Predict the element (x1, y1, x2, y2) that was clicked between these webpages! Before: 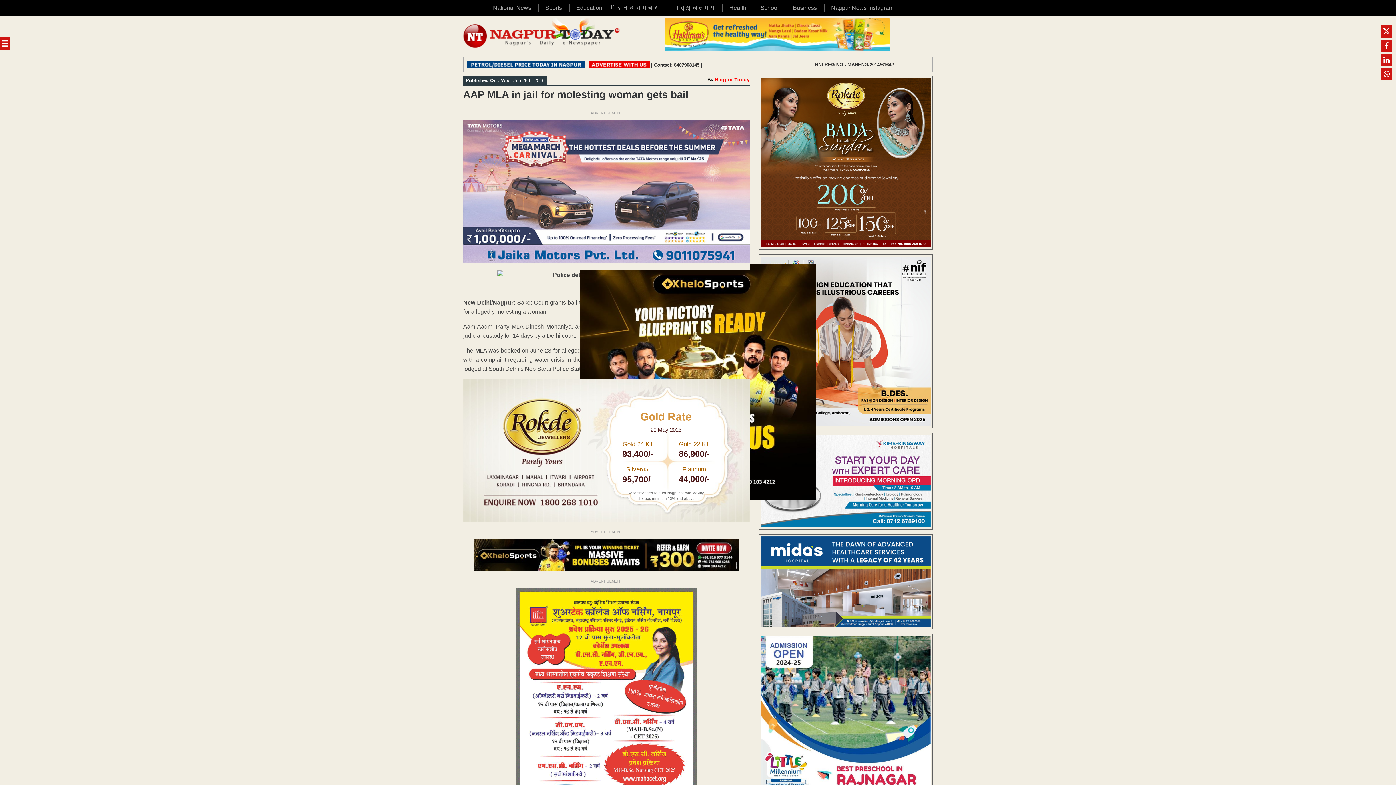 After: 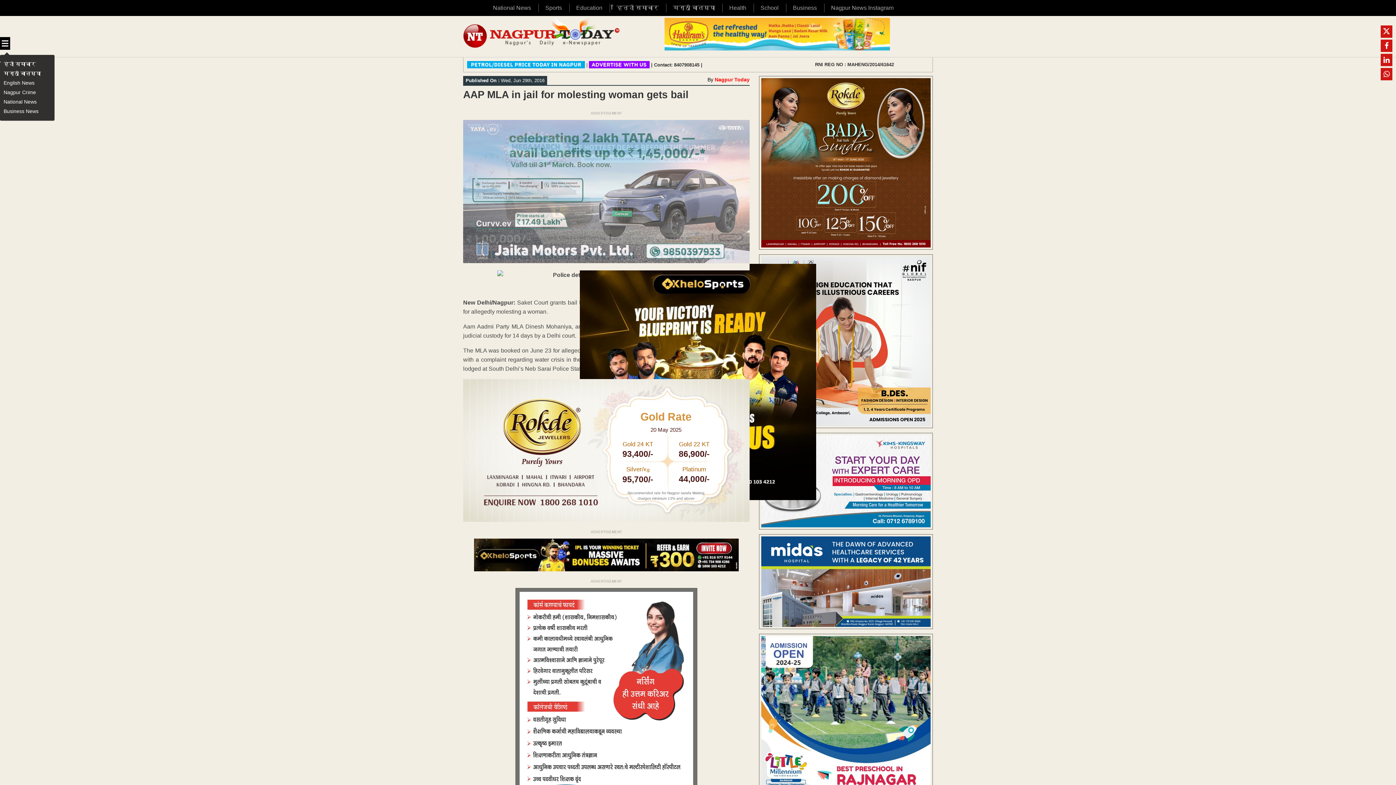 Action: bbox: (0, 37, 10, 49)